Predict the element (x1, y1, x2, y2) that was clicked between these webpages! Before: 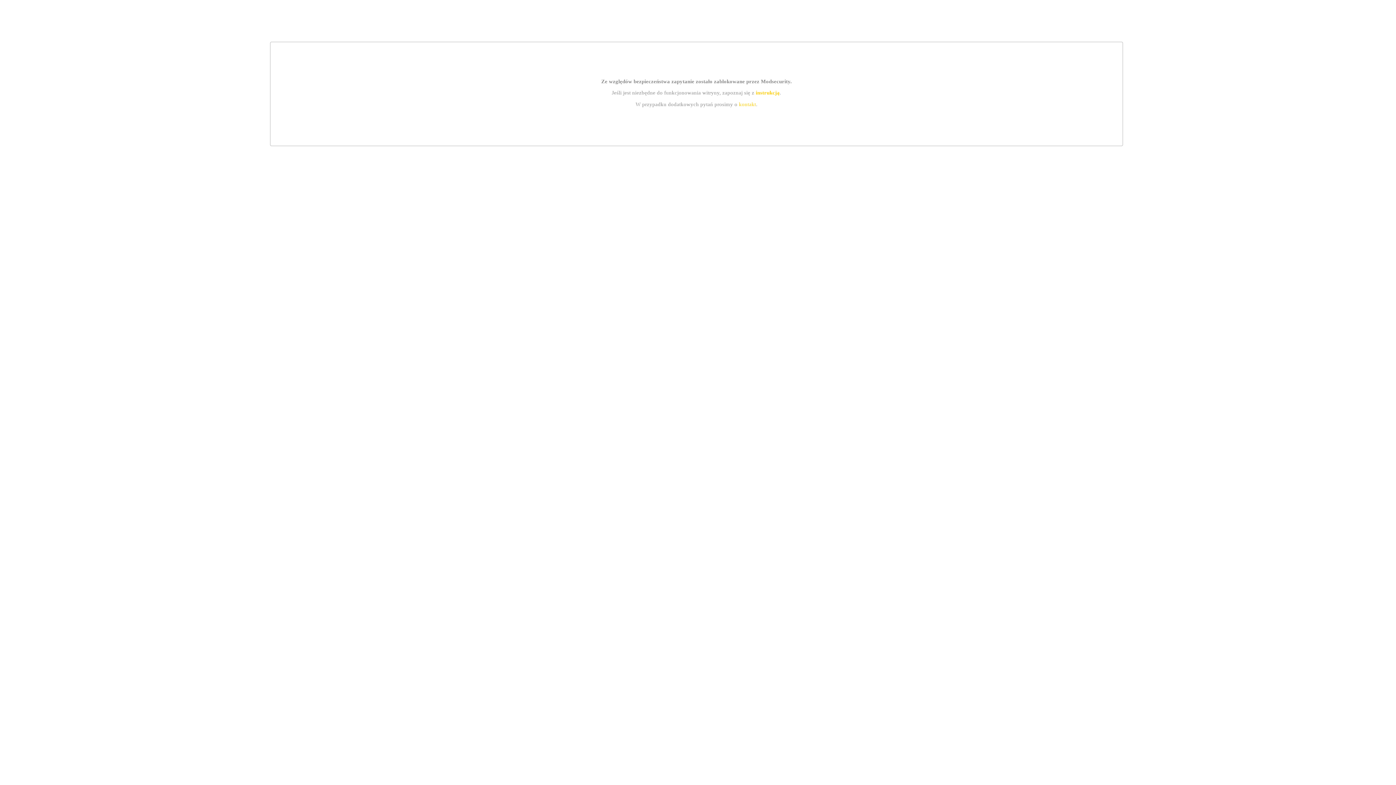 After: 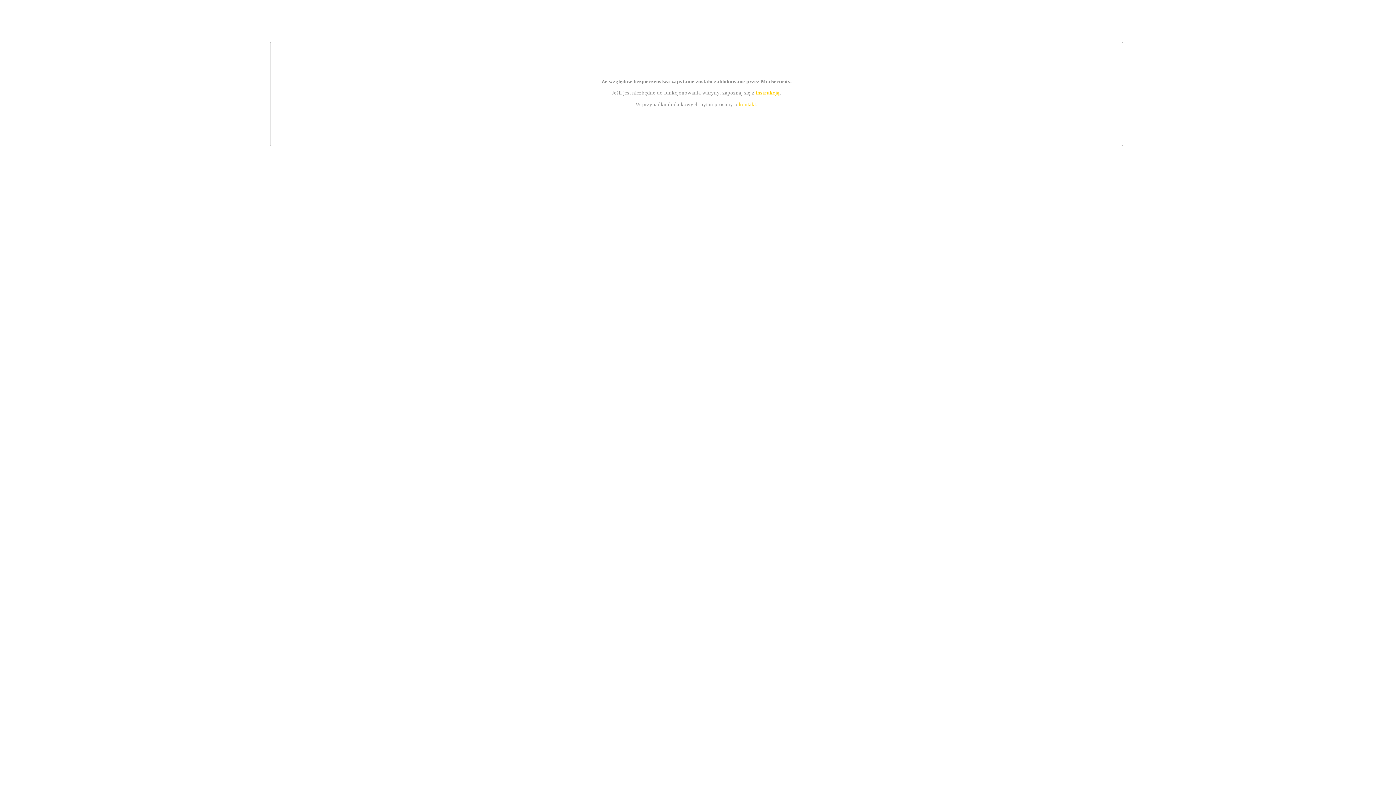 Action: label: kontakt bbox: (739, 101, 756, 107)